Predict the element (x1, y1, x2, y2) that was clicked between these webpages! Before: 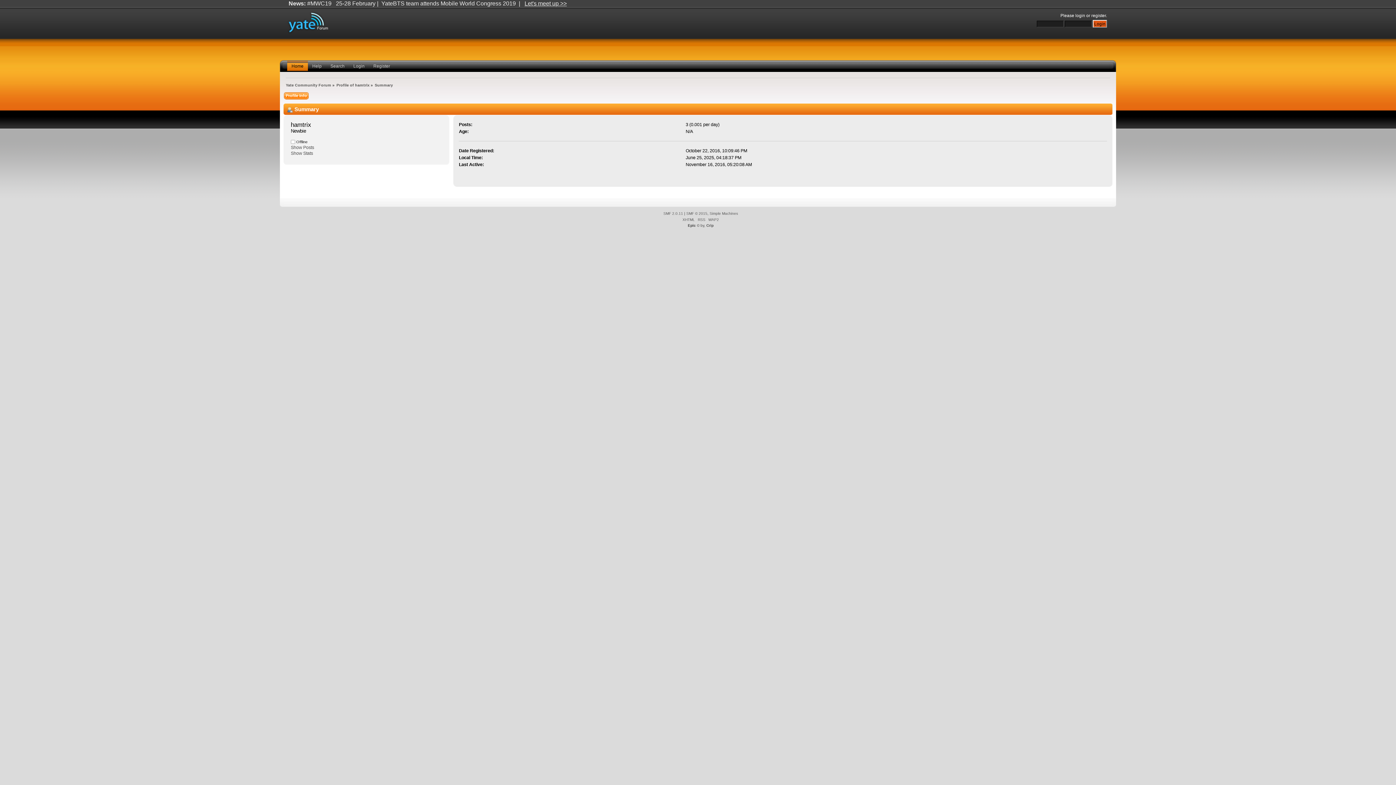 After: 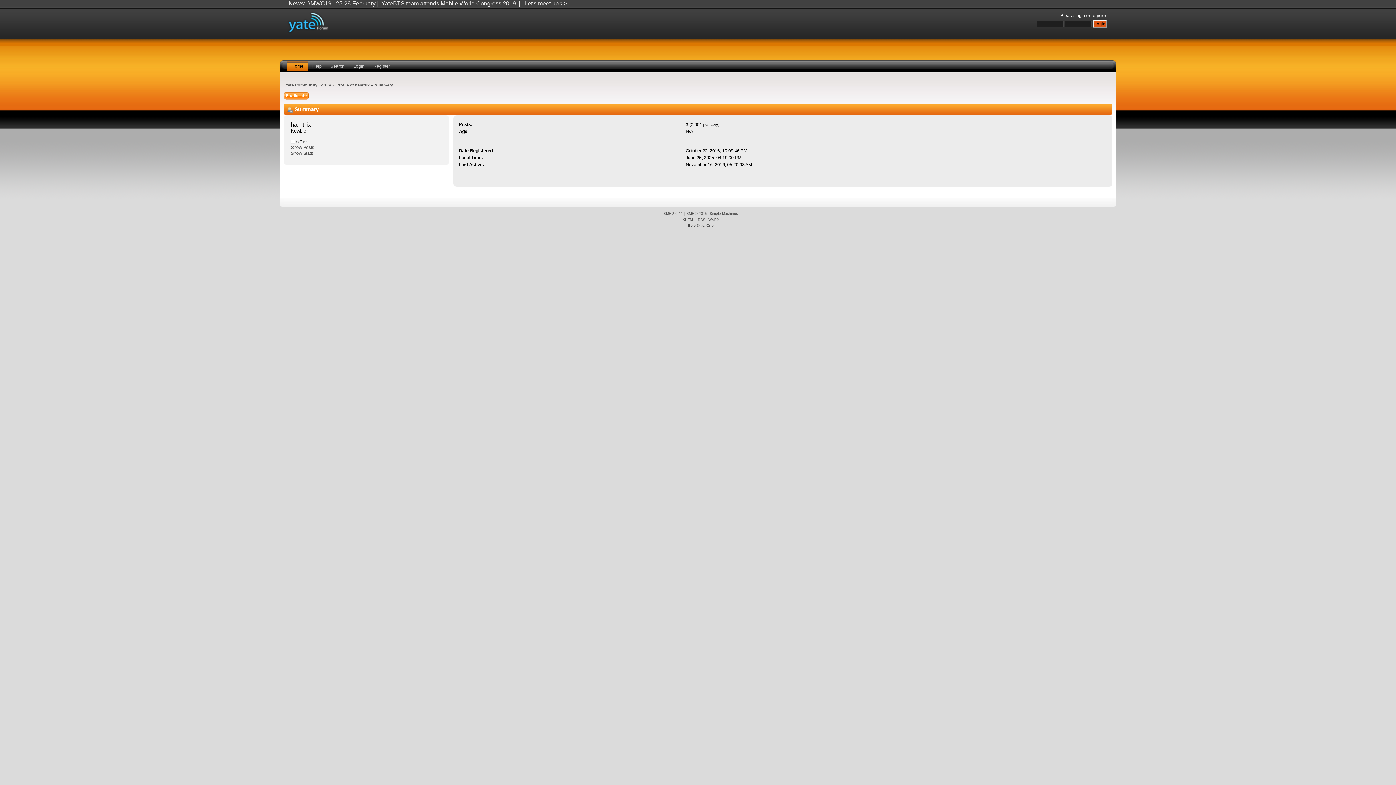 Action: label: Profile of hamtrix bbox: (336, 83, 369, 87)